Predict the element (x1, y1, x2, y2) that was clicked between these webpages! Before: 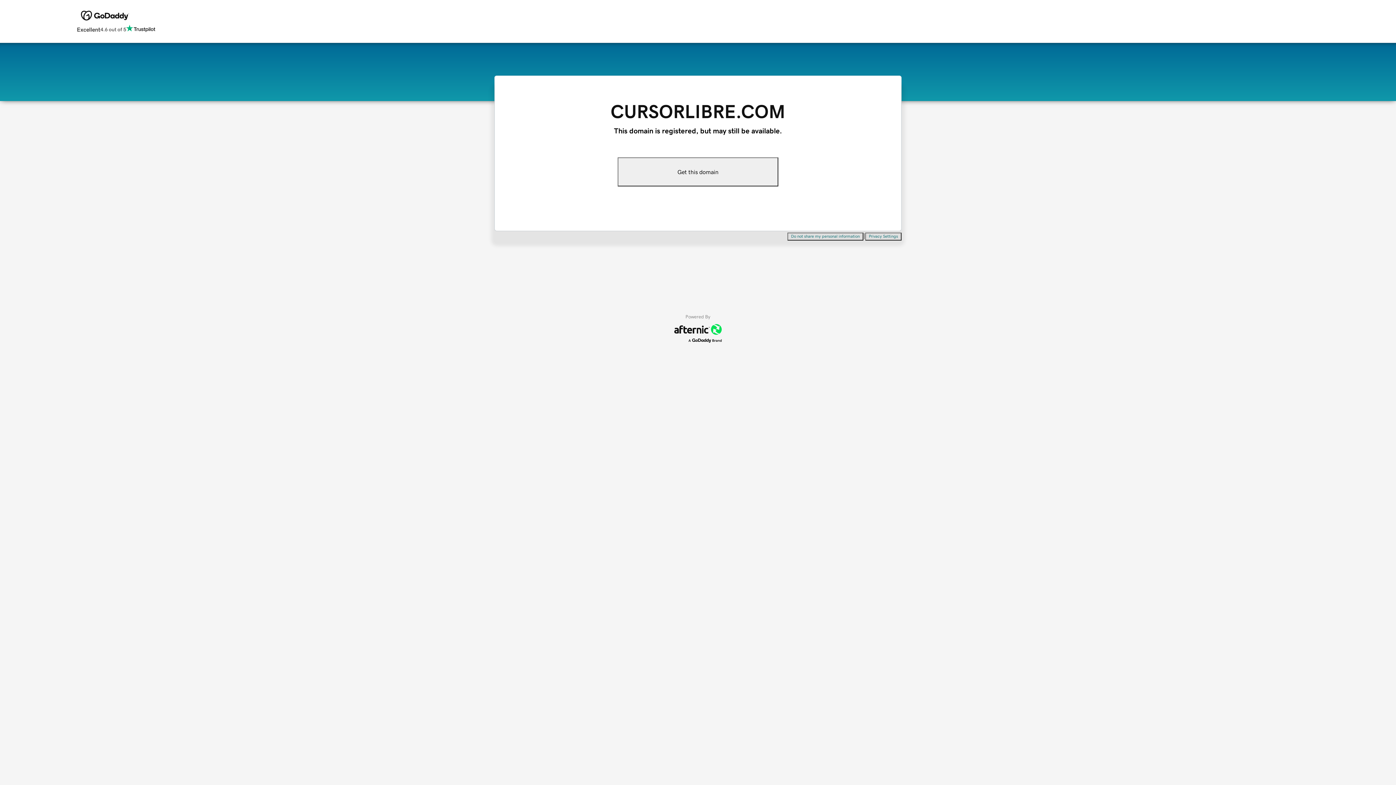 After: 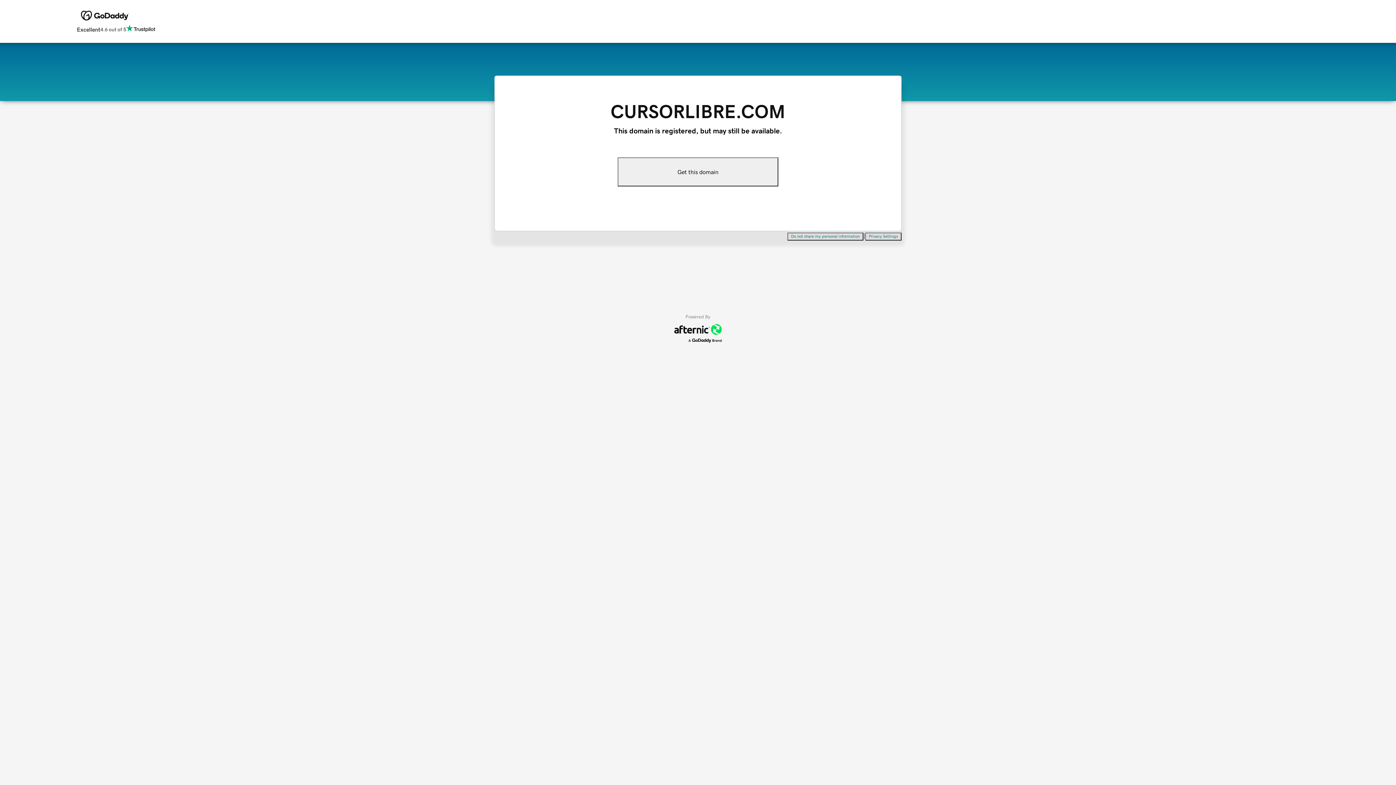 Action: label: Privacy Settings bbox: (865, 232, 901, 240)